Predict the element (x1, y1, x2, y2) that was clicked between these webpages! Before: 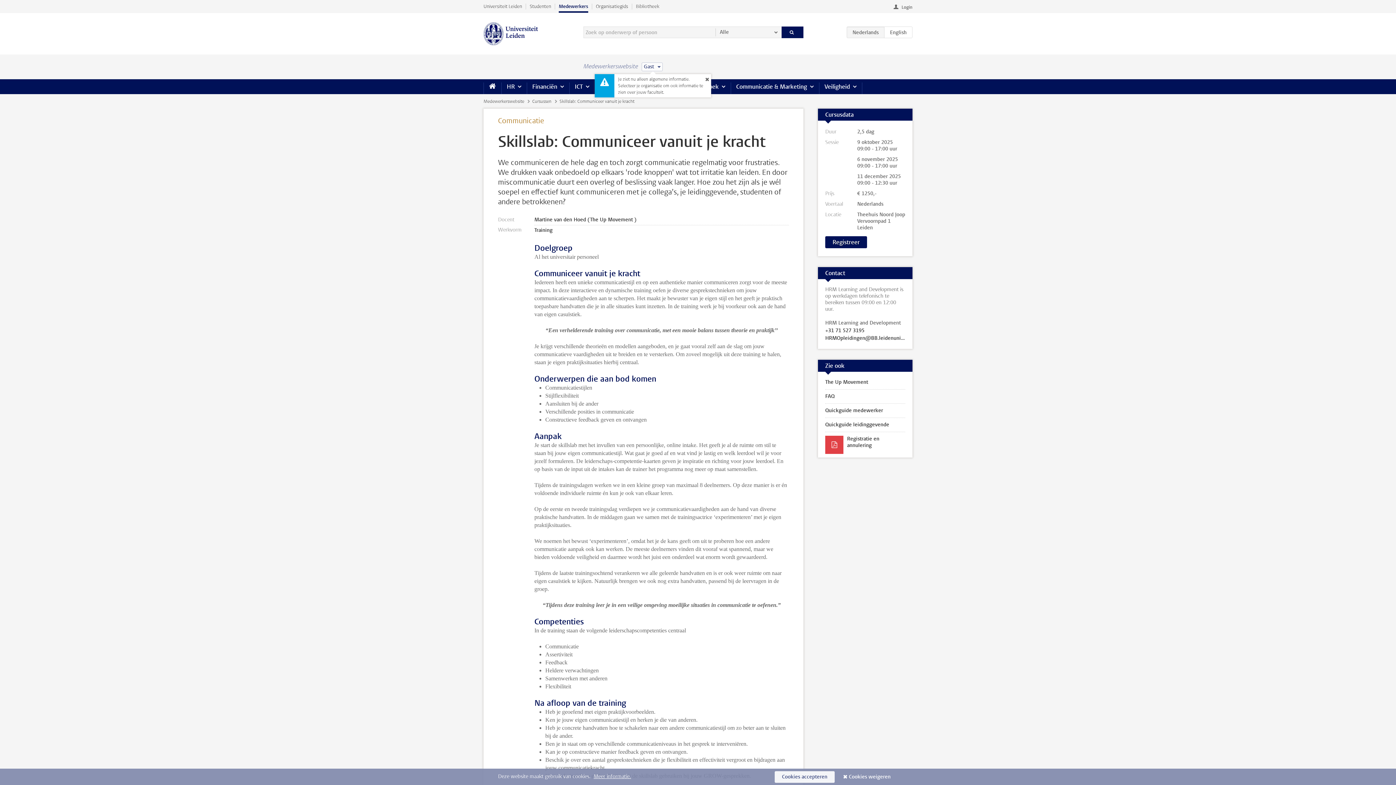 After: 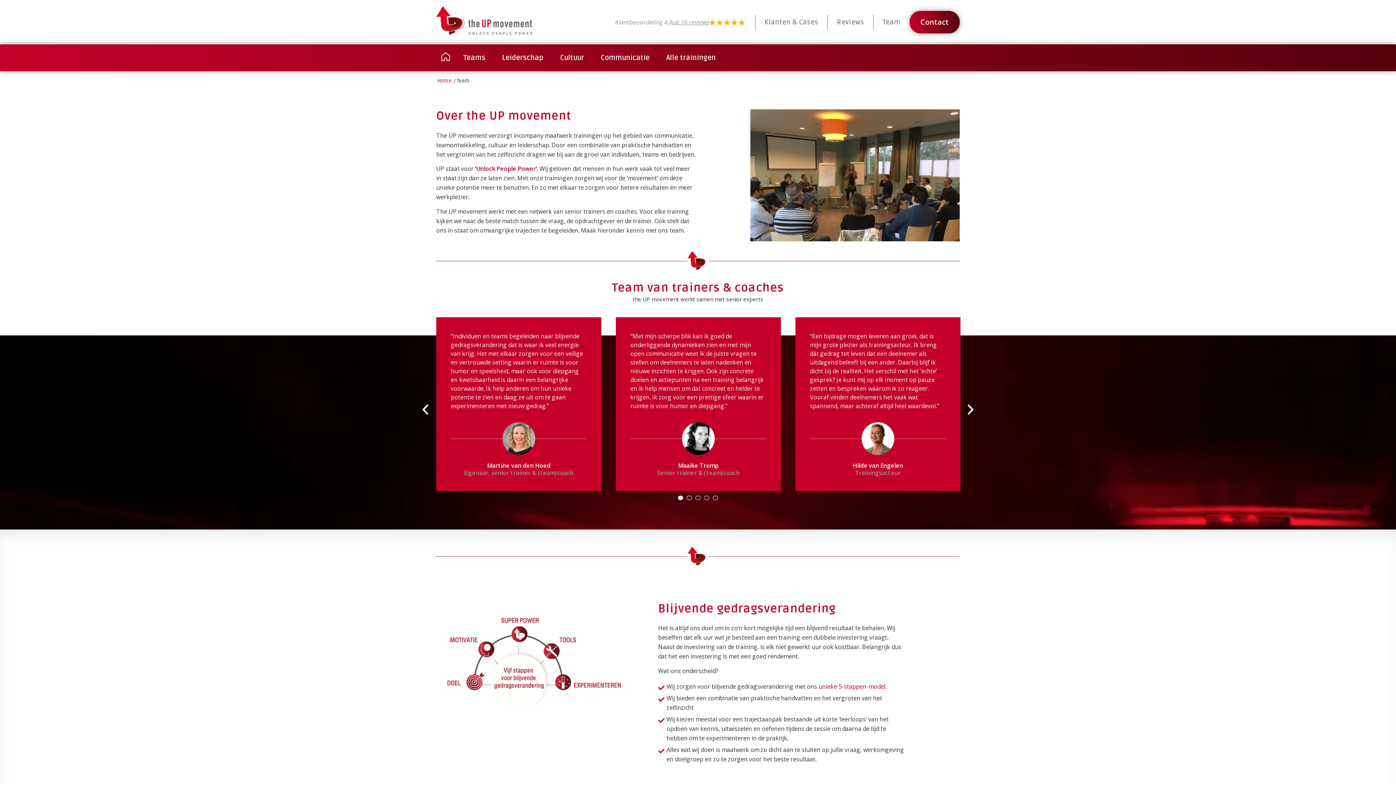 Action: label: The Up Movement bbox: (818, 375, 912, 389)